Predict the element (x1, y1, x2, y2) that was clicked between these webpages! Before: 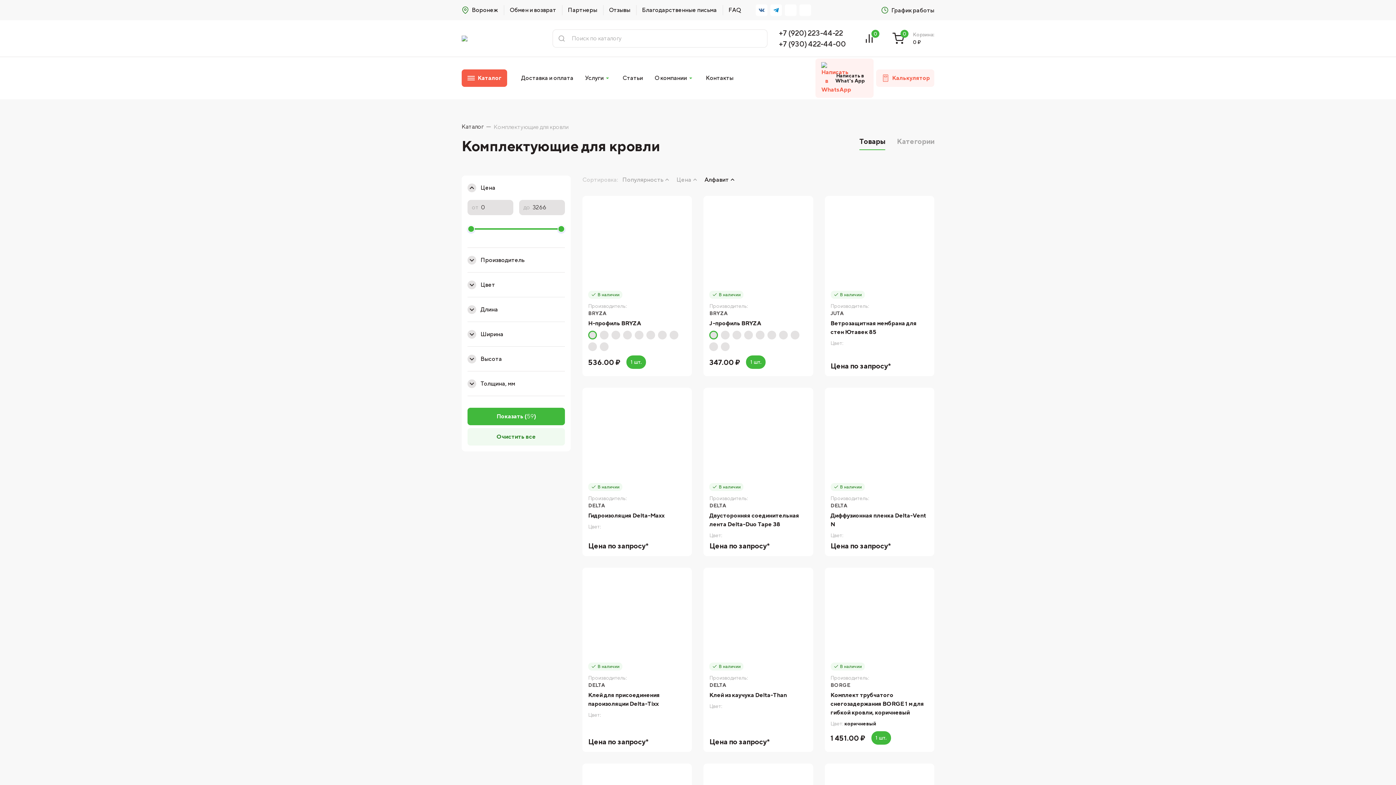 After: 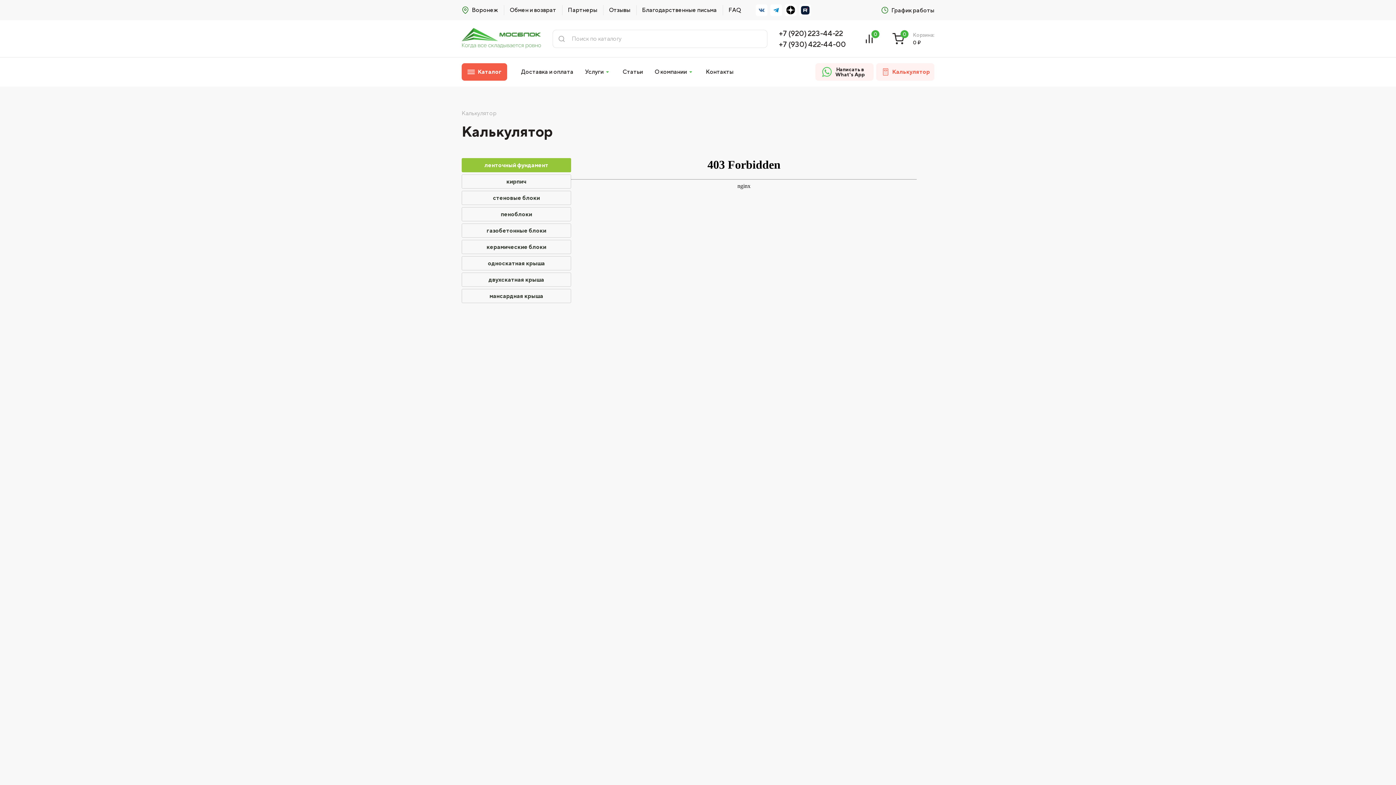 Action: label: Калькулятор bbox: (876, 69, 934, 86)